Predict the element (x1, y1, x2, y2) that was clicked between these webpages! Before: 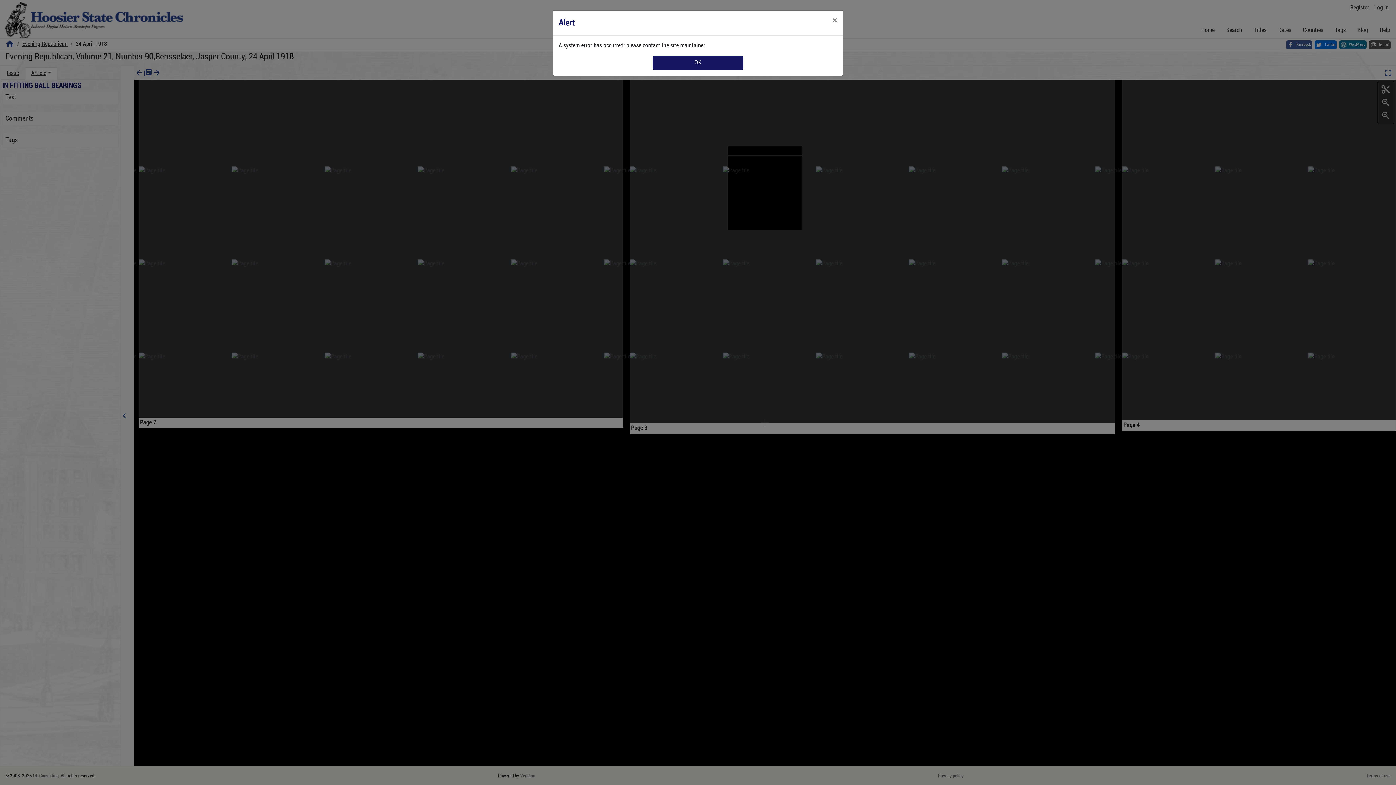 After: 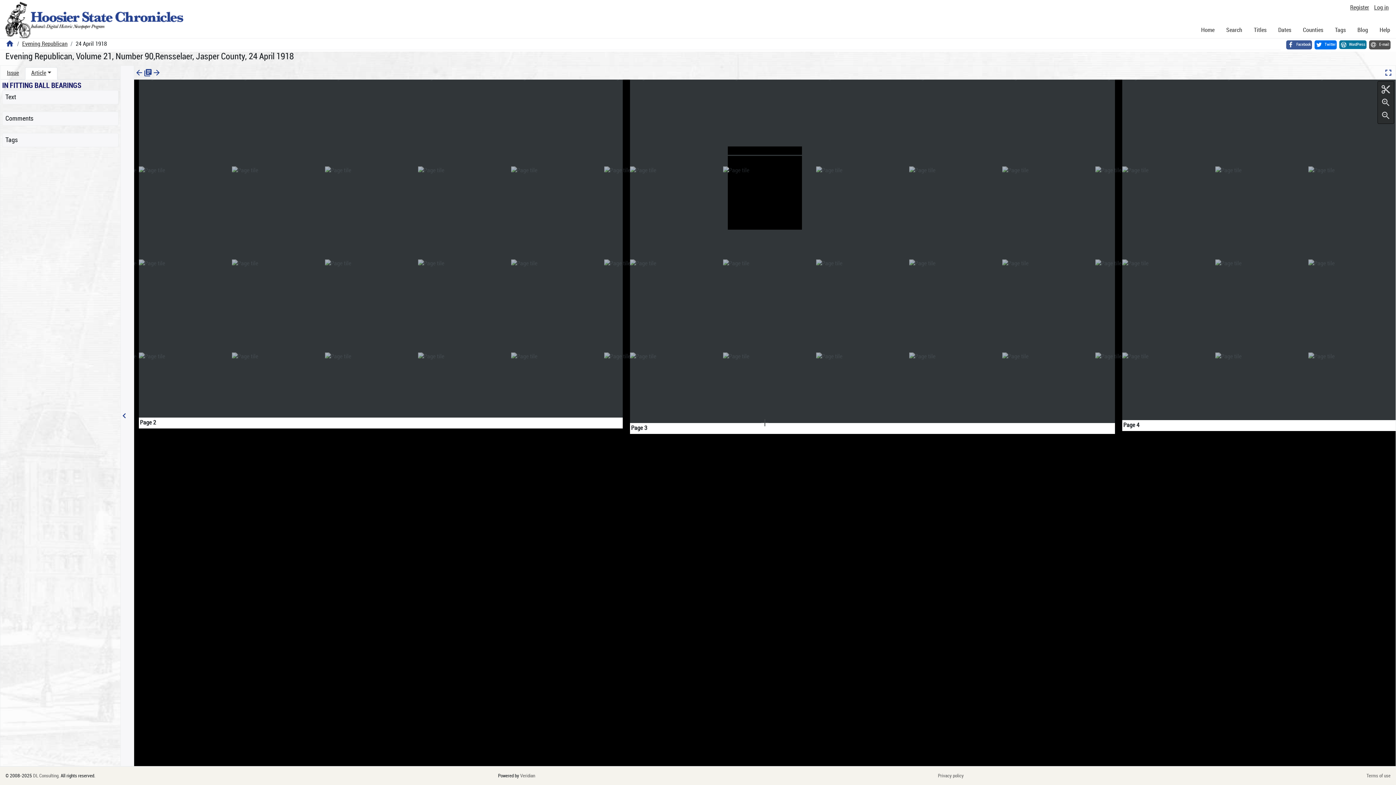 Action: label: Close bbox: (826, 10, 843, 30)